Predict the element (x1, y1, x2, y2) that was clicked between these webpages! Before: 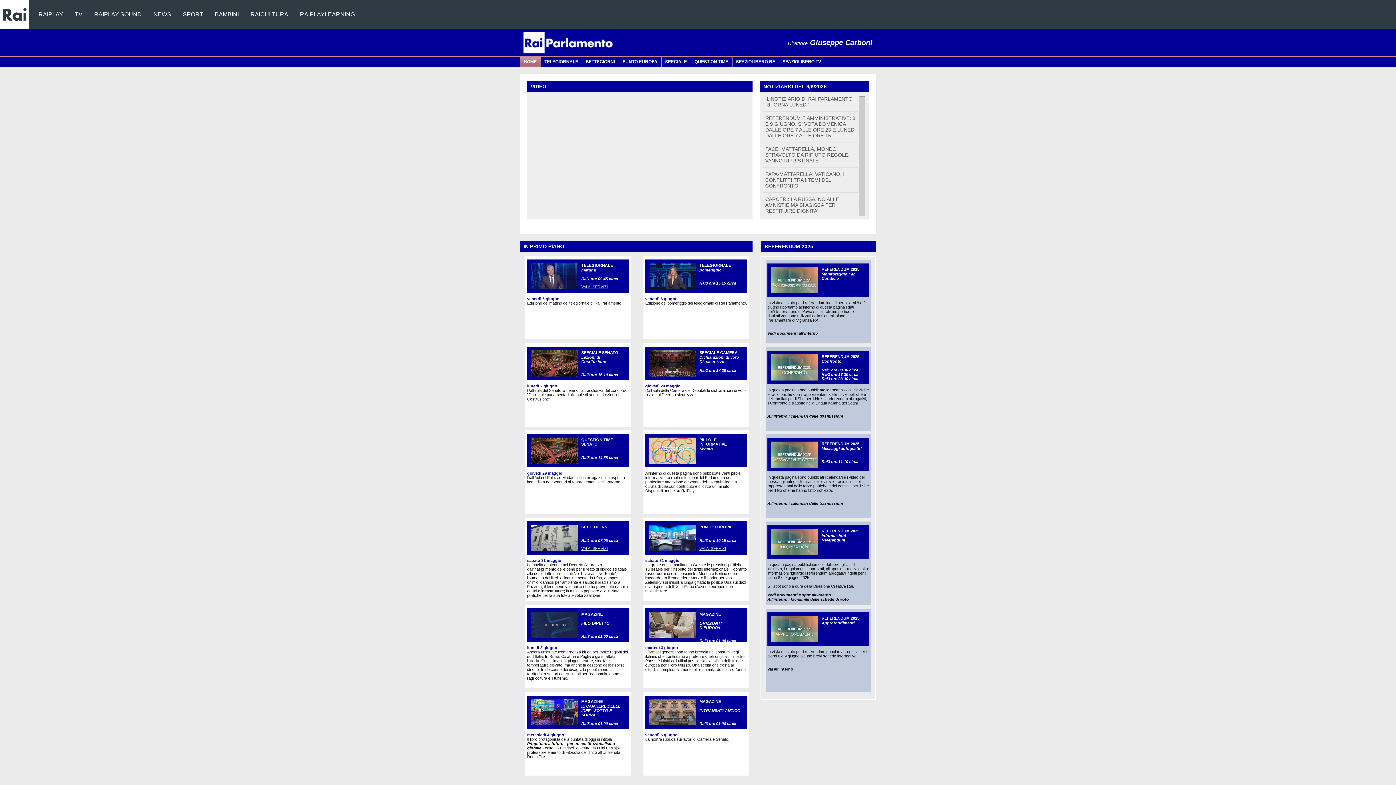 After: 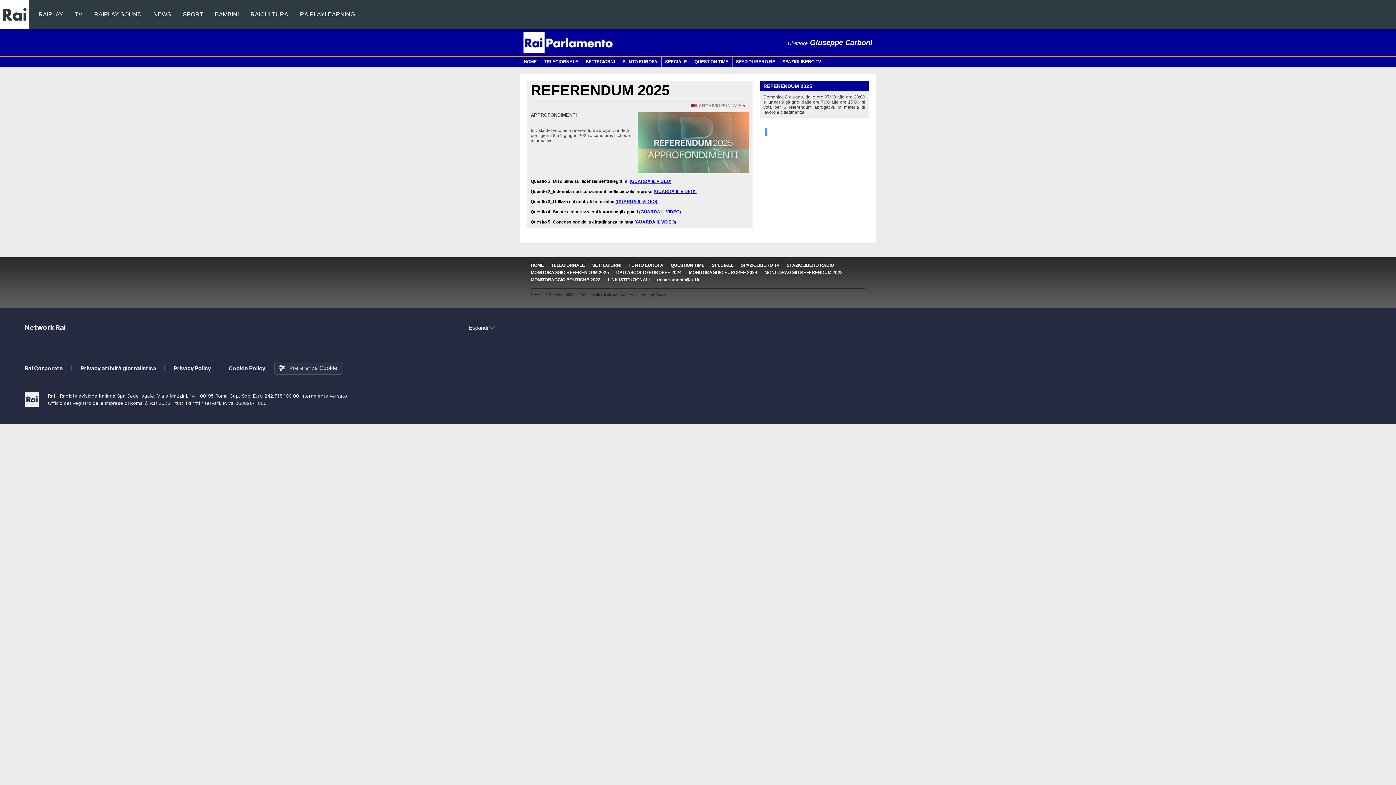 Action: bbox: (771, 616, 821, 642)